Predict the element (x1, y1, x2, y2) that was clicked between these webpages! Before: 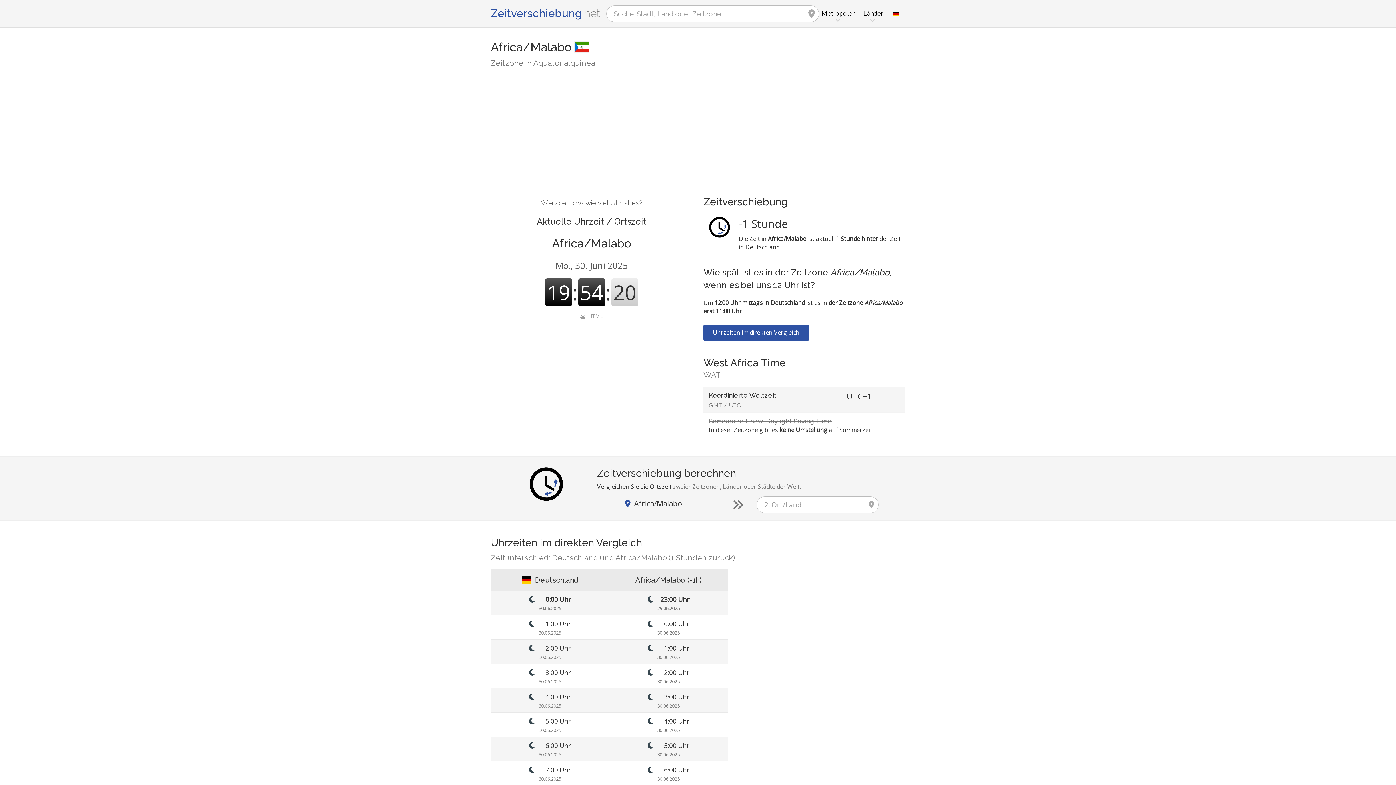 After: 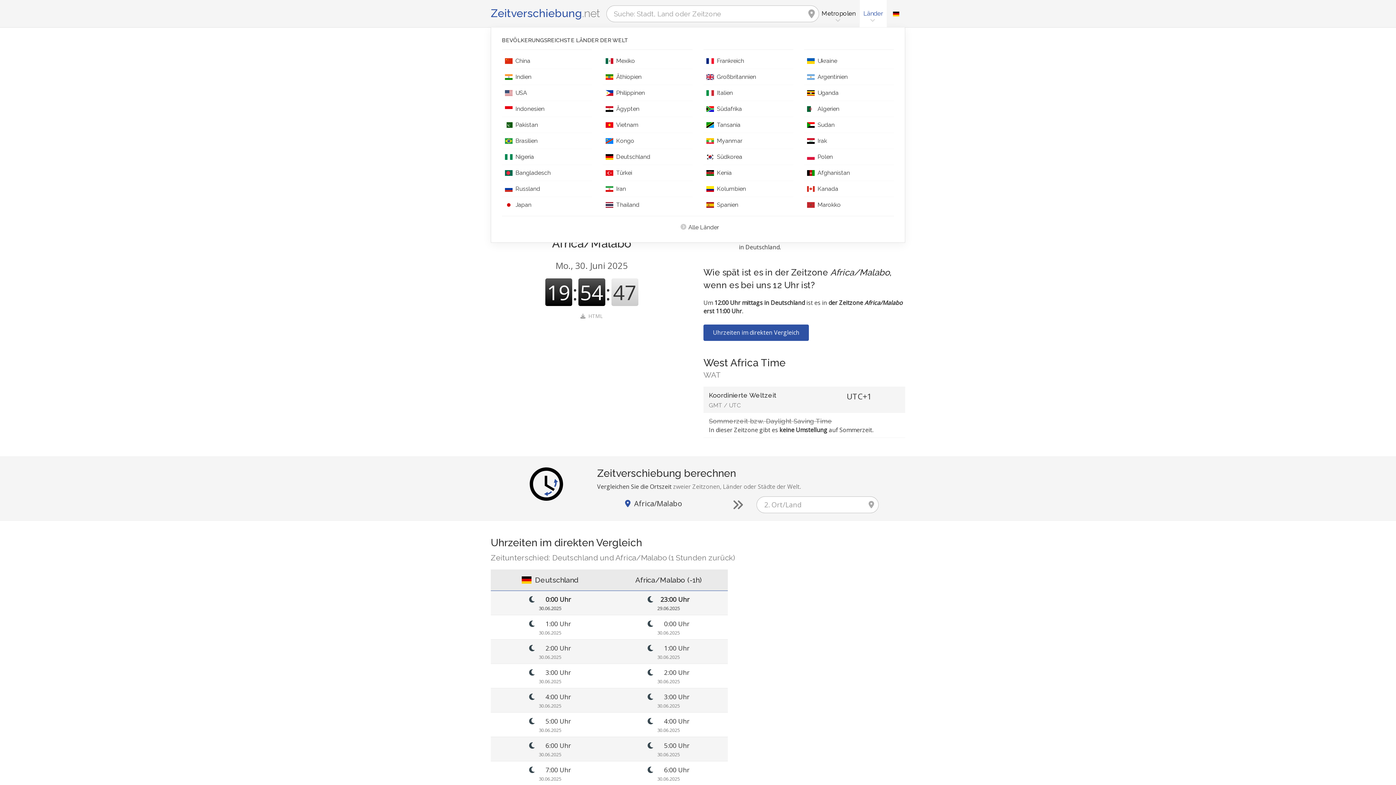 Action: label: Länder bbox: (859, 0, 887, 27)